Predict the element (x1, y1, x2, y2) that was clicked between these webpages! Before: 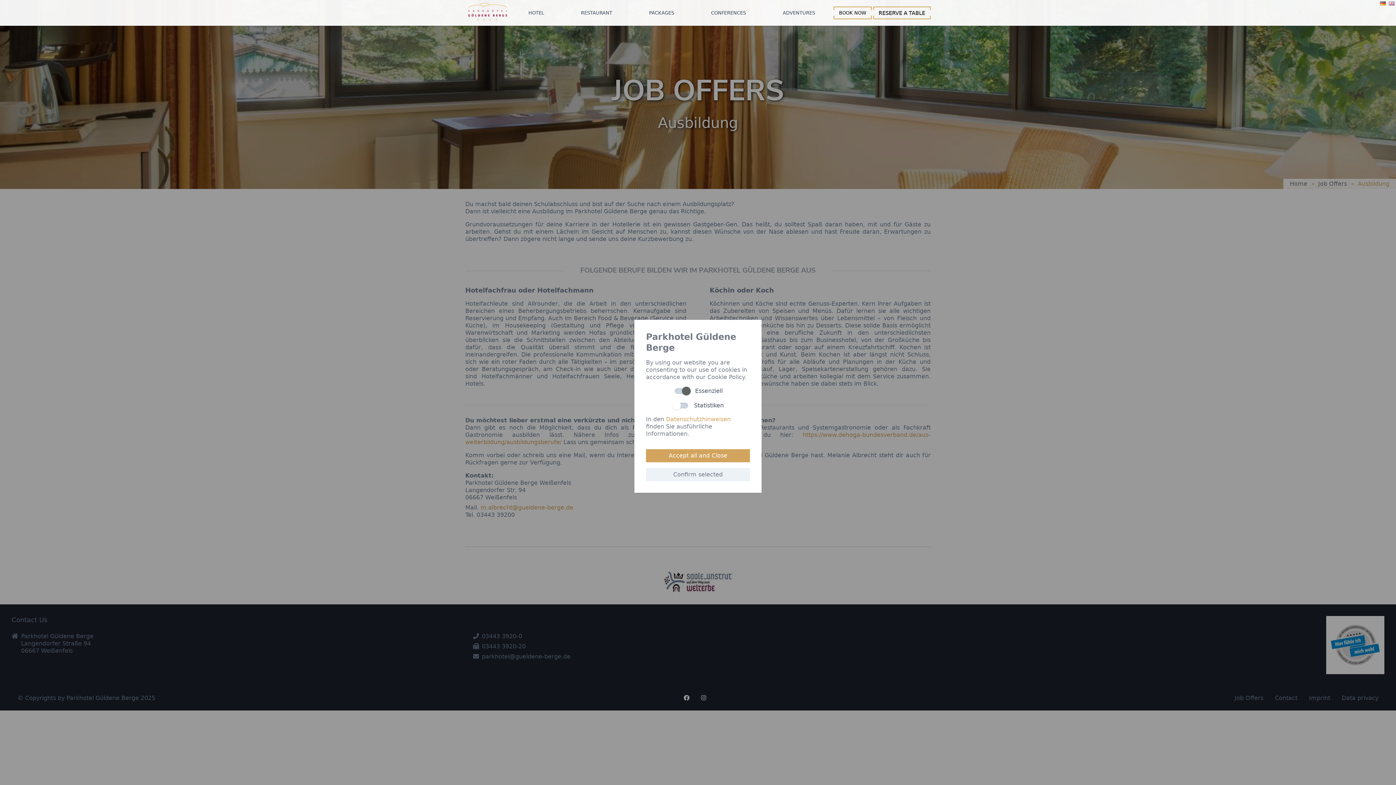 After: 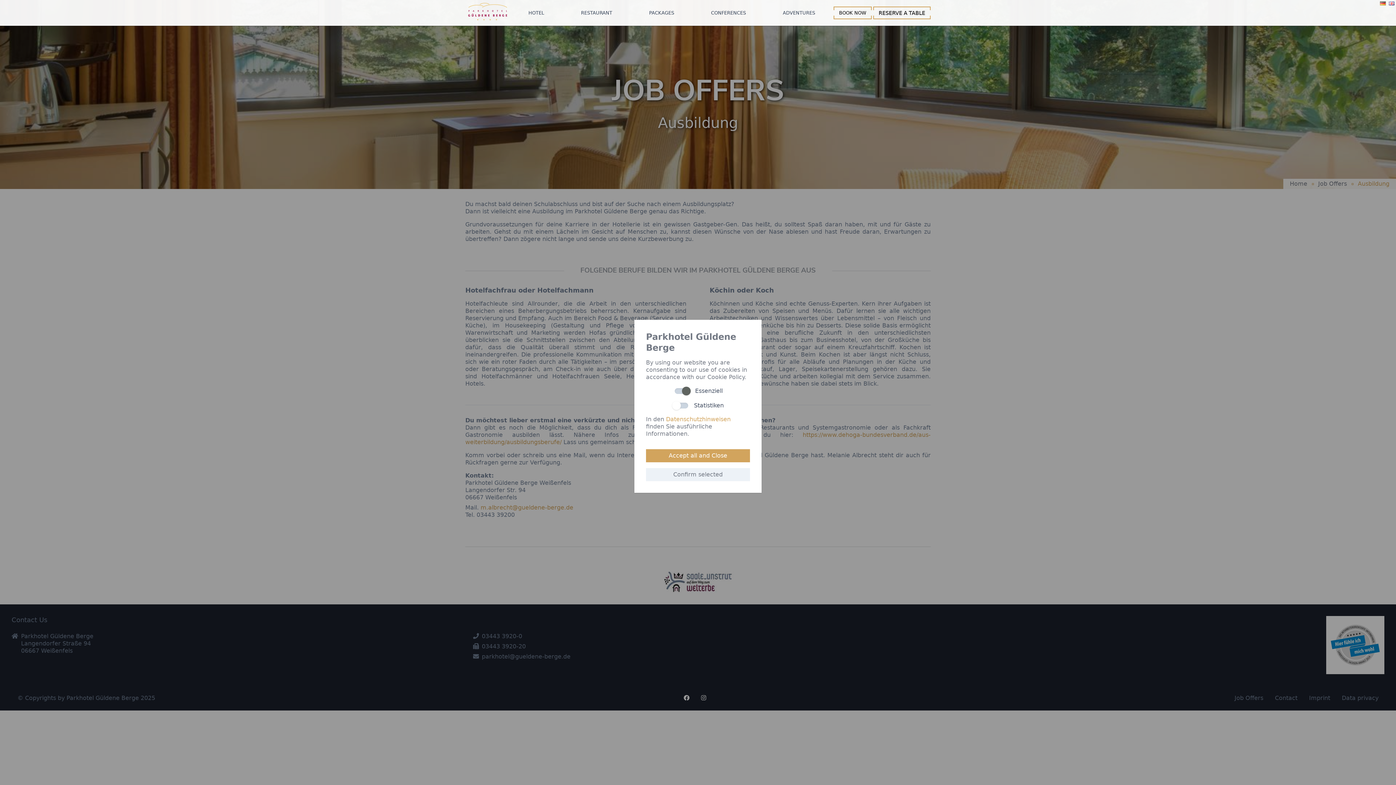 Action: bbox: (1387, 0, 1396, 6)